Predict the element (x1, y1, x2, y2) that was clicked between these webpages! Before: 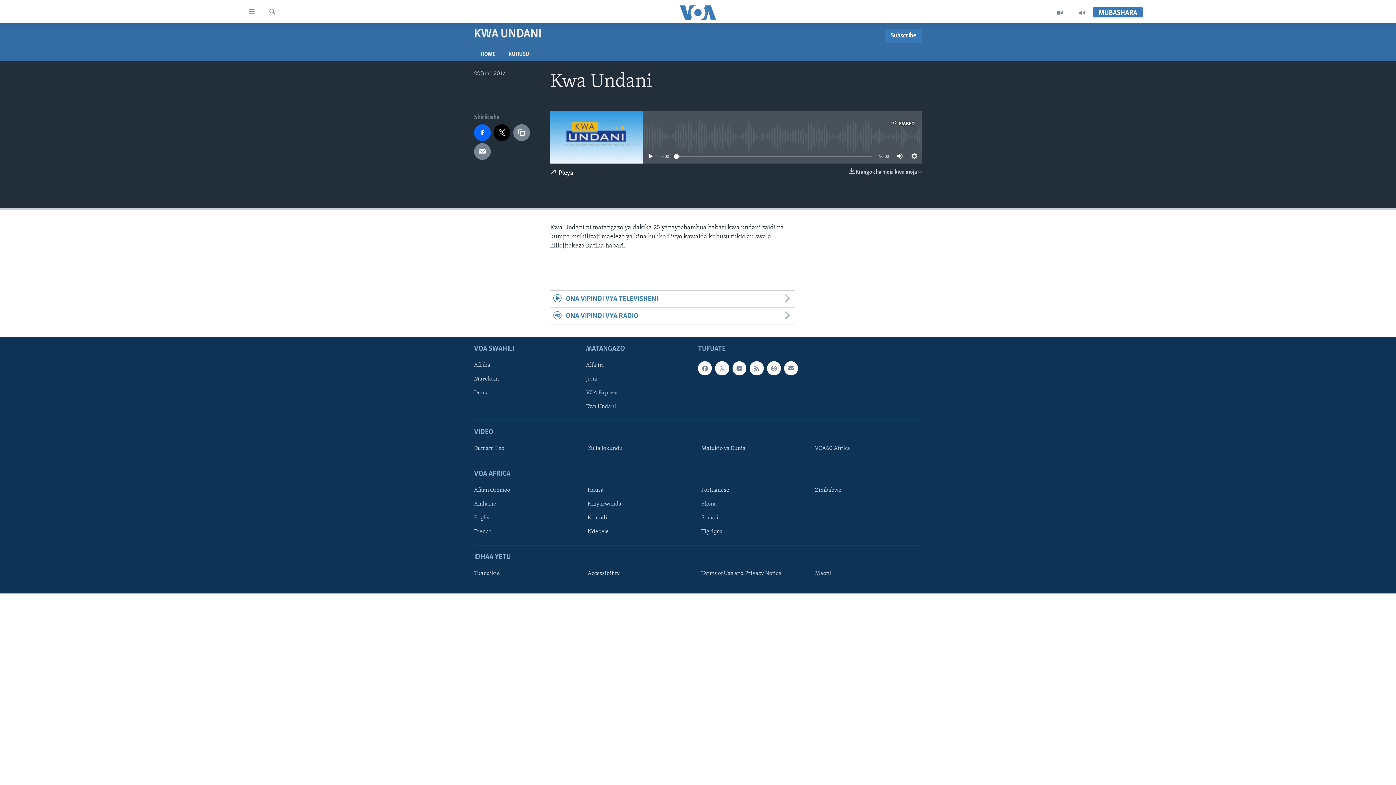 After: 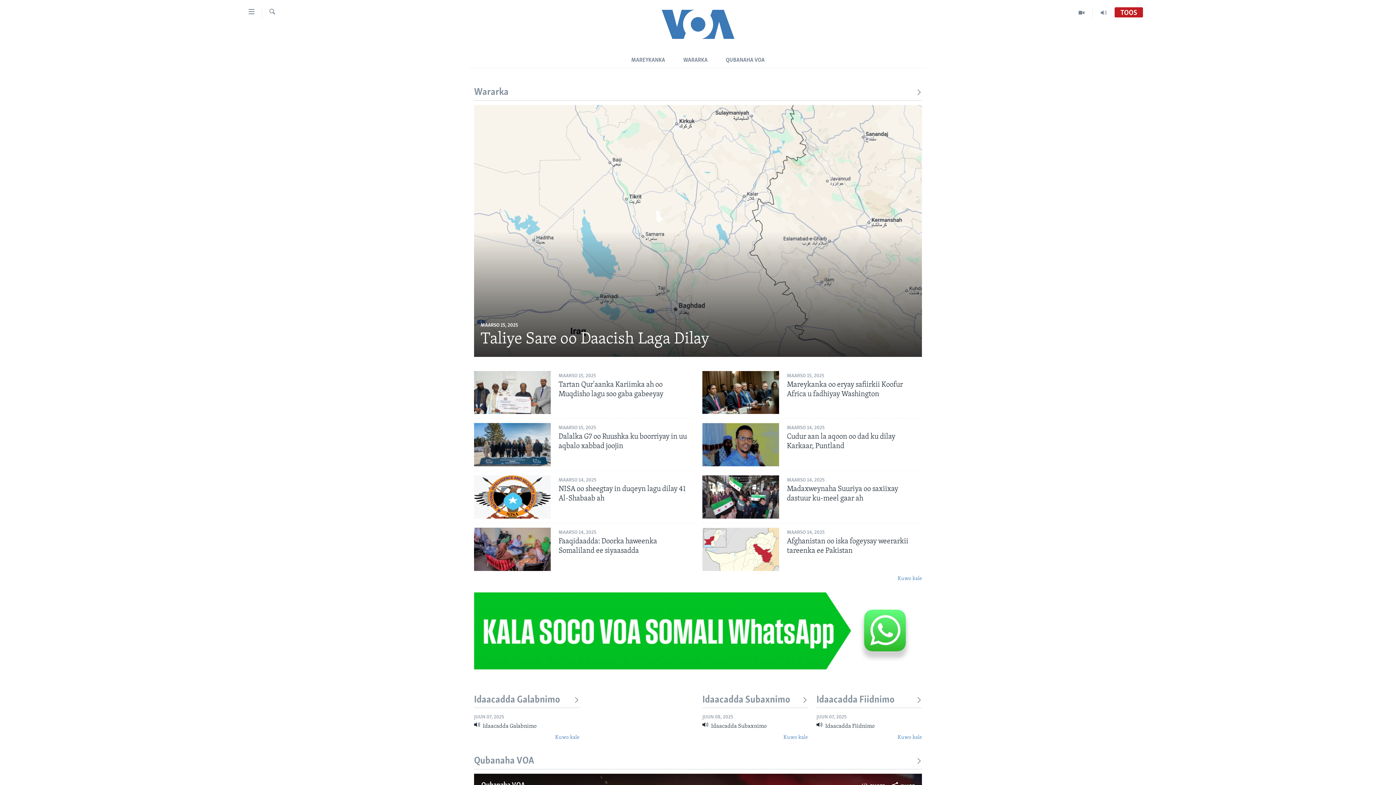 Action: bbox: (701, 514, 804, 522) label: Somali